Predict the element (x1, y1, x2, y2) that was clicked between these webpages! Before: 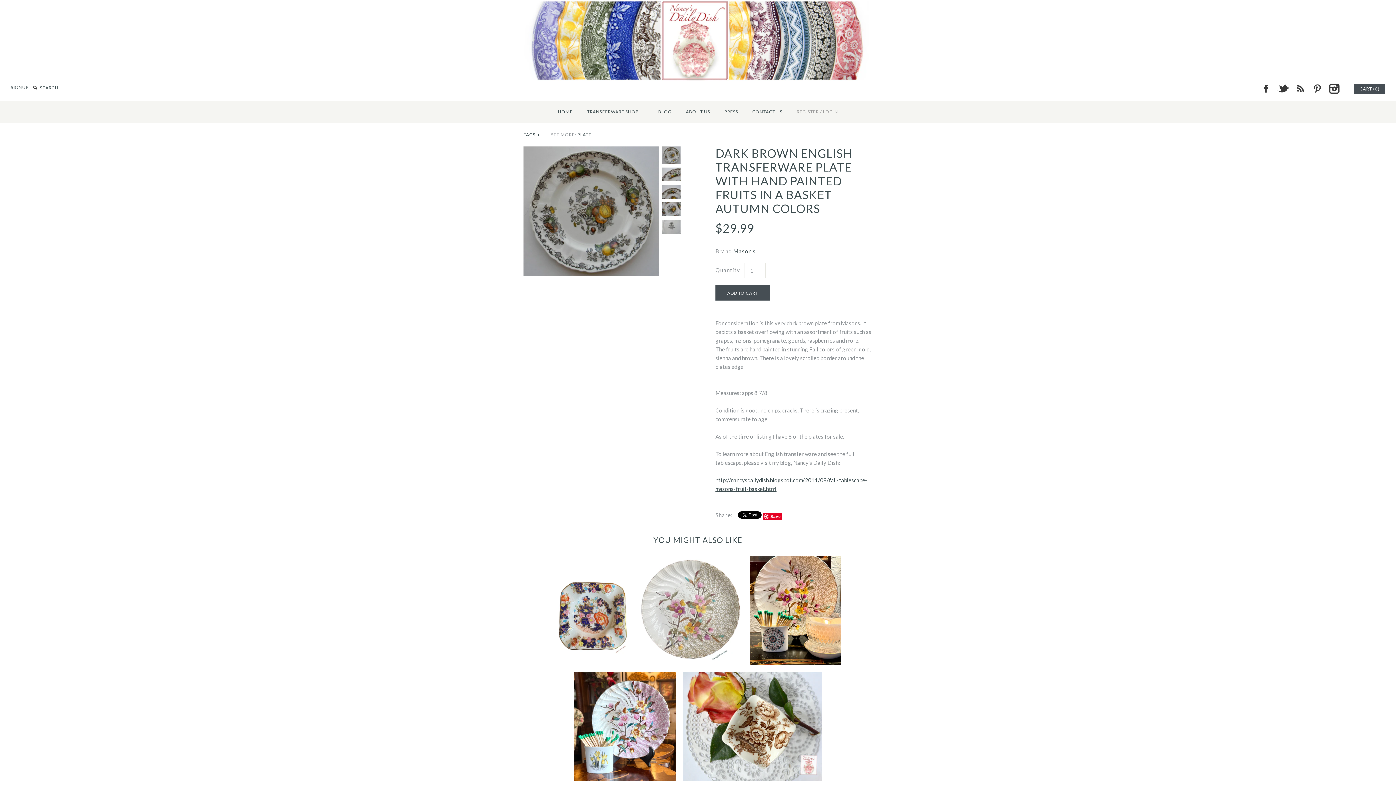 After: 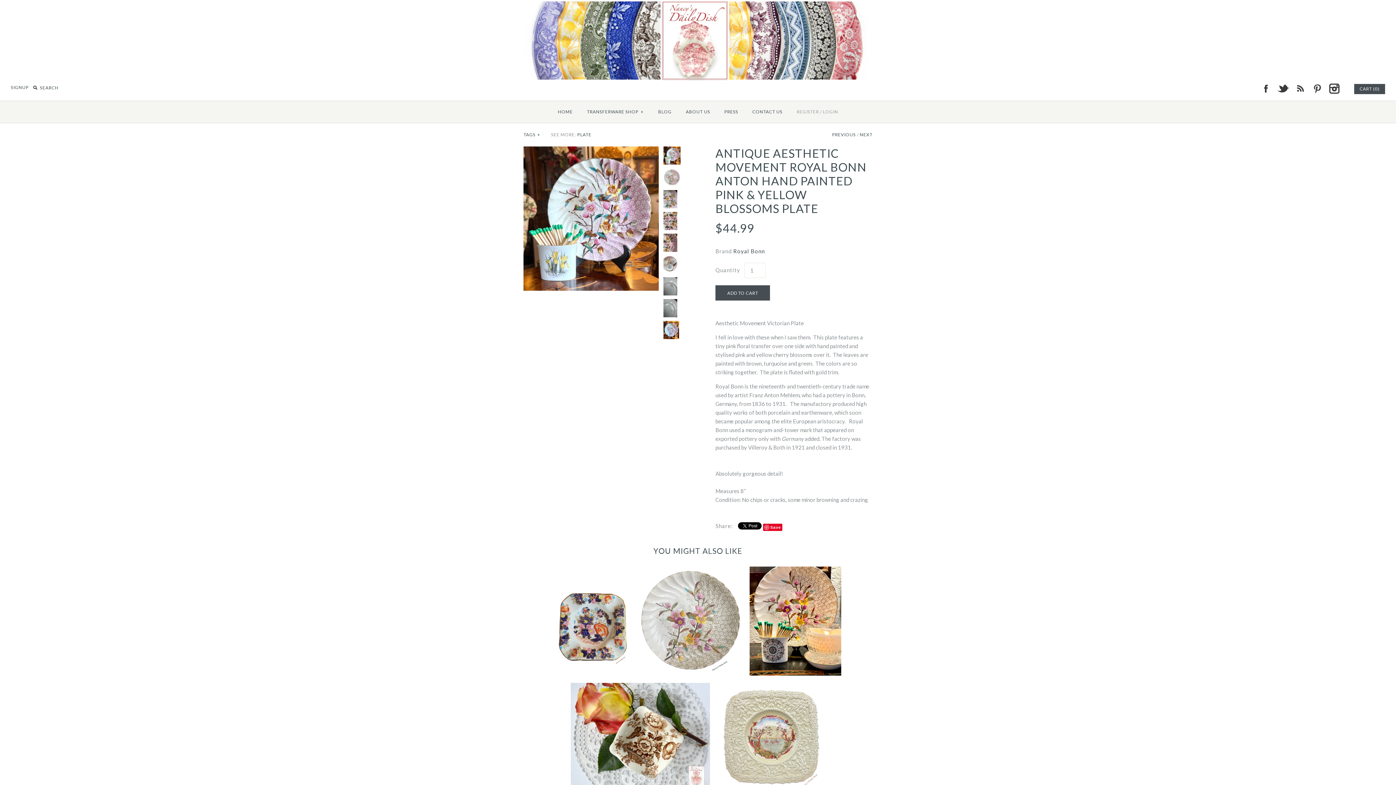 Action: bbox: (573, 673, 675, 679)